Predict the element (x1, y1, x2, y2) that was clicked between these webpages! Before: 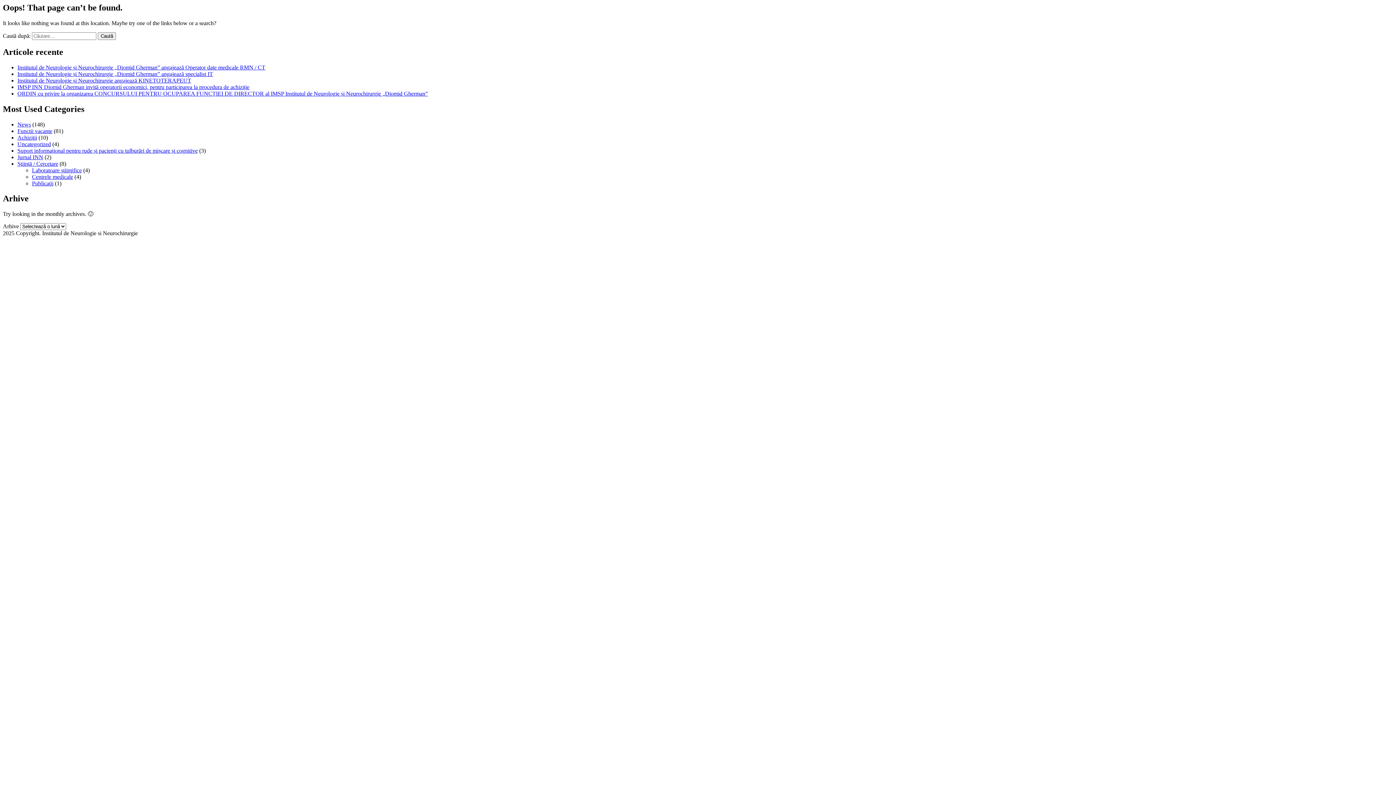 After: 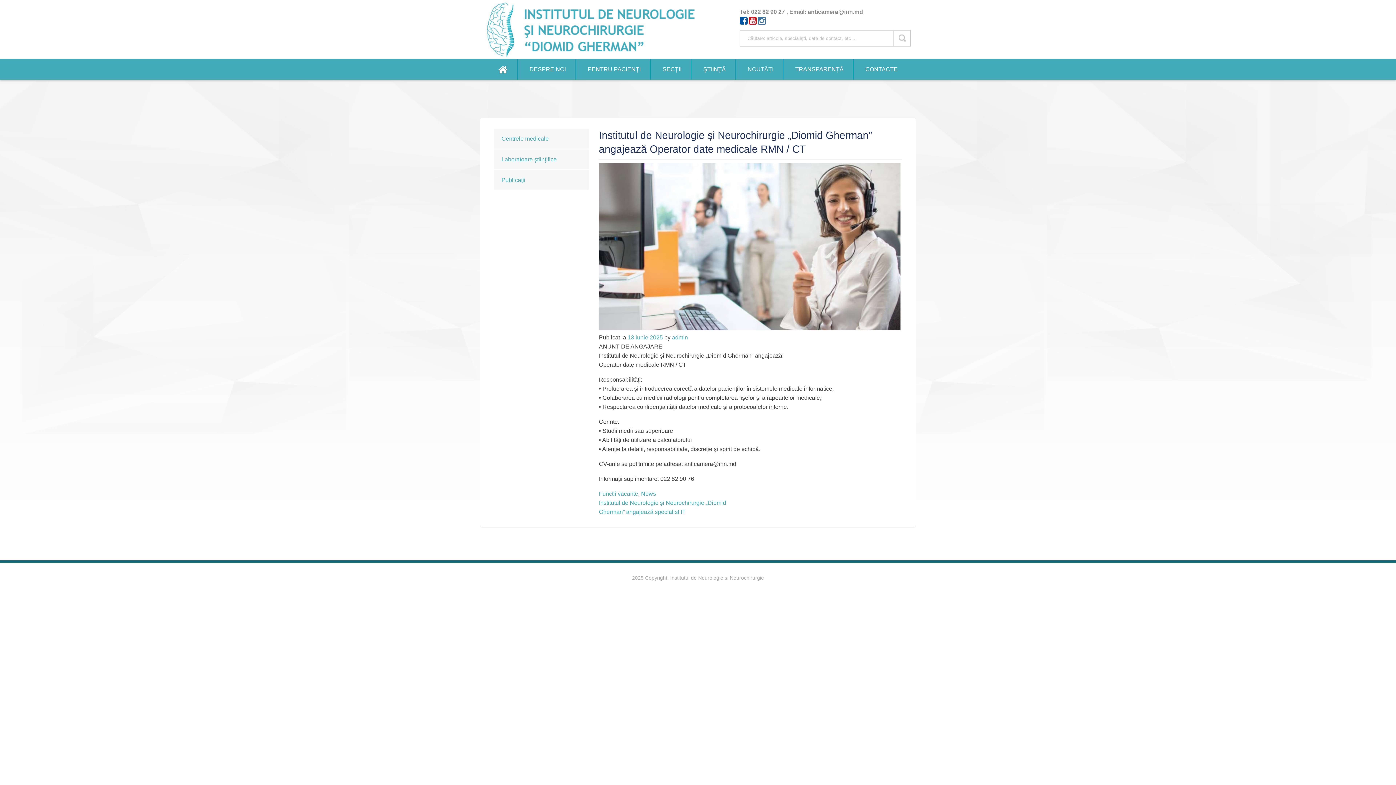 Action: label: Institutul de Neurologie și Neurochirurgie „Diomid Gherman” angajează Operator date medicale RMN / CT bbox: (17, 64, 265, 70)